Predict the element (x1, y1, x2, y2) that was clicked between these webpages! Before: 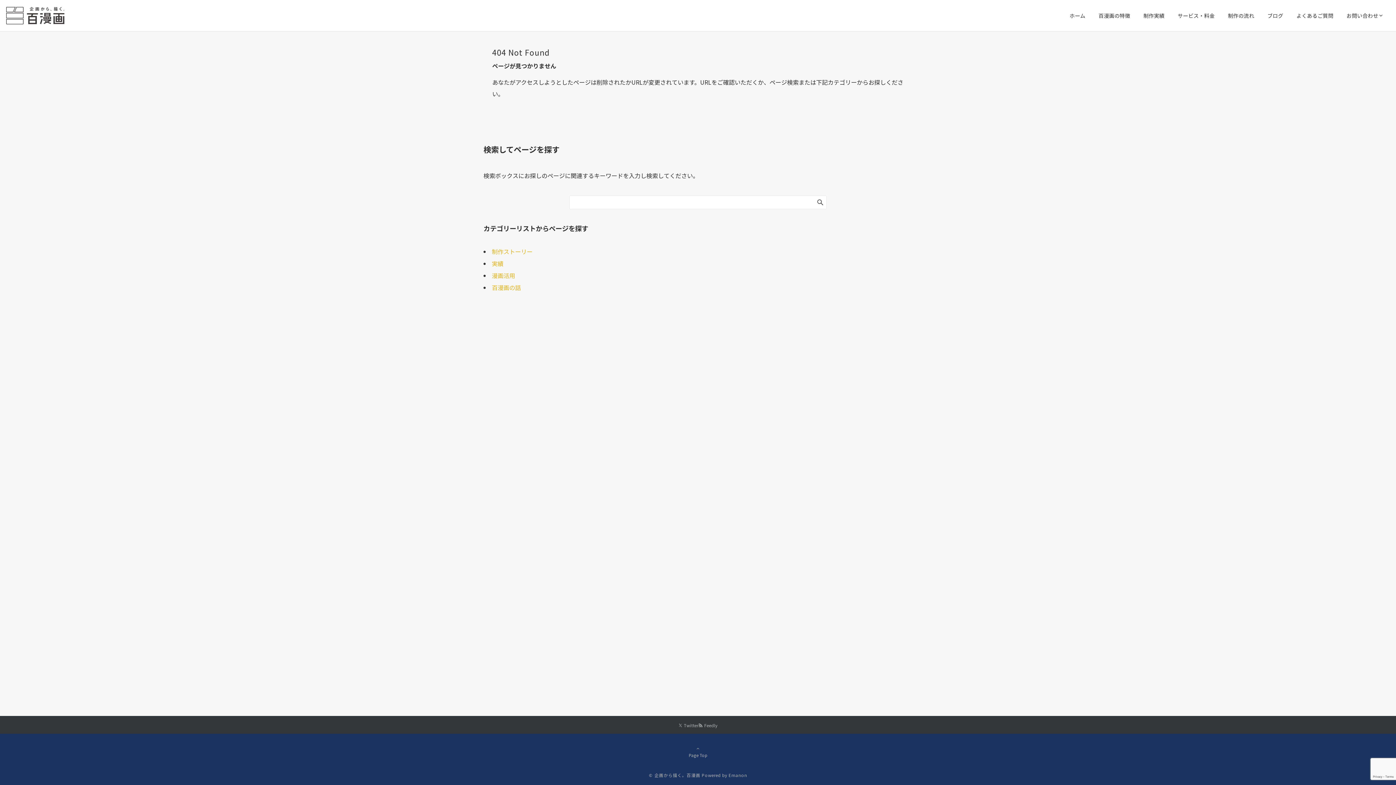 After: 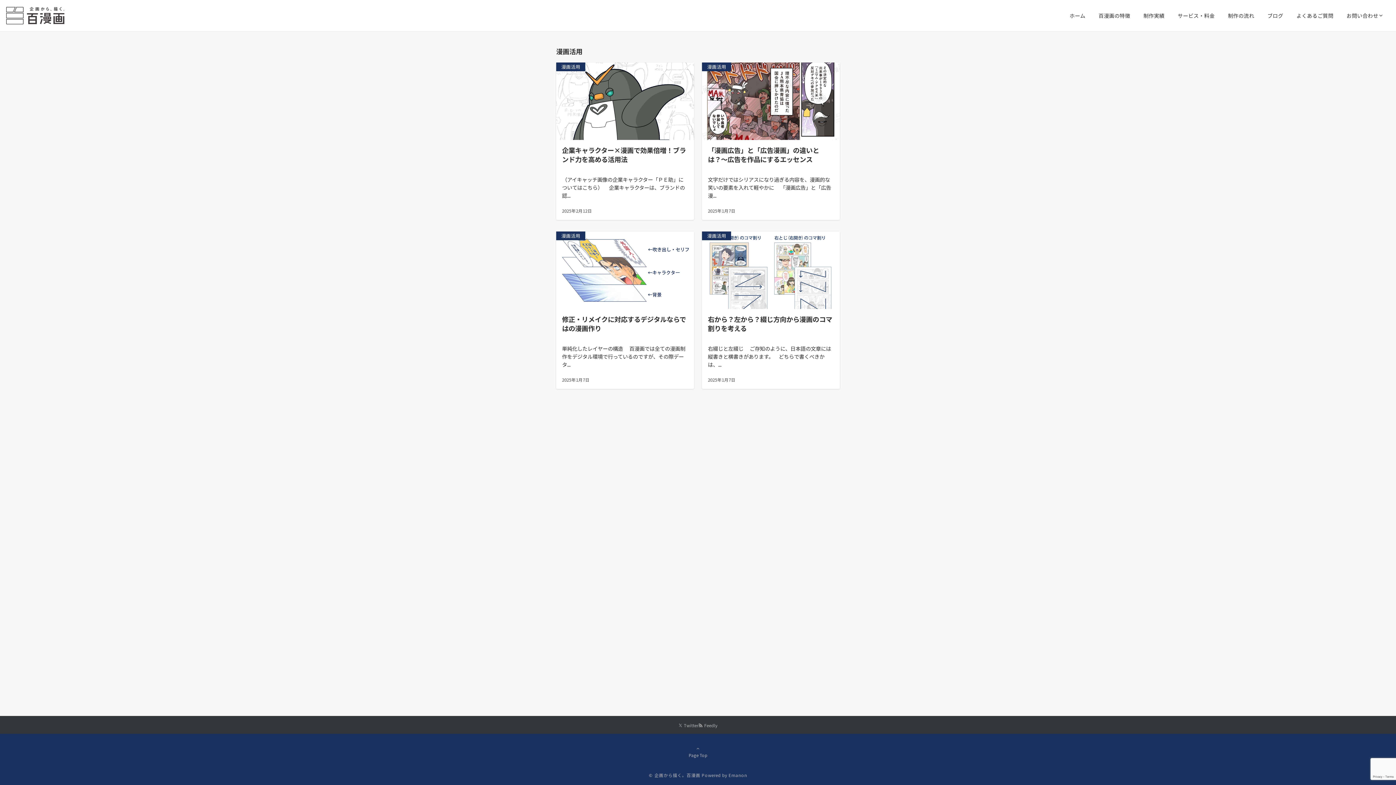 Action: bbox: (492, 271, 515, 280) label: 漫画活用